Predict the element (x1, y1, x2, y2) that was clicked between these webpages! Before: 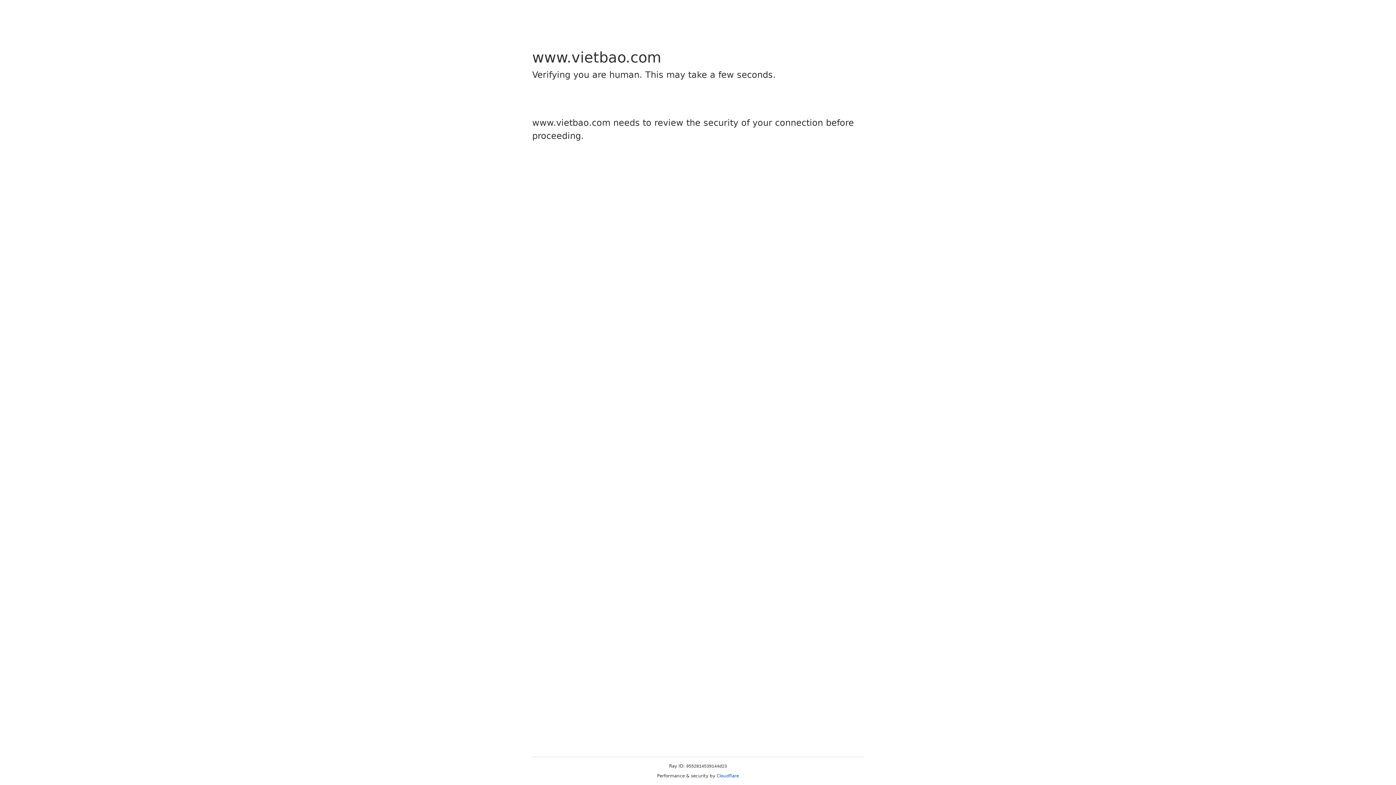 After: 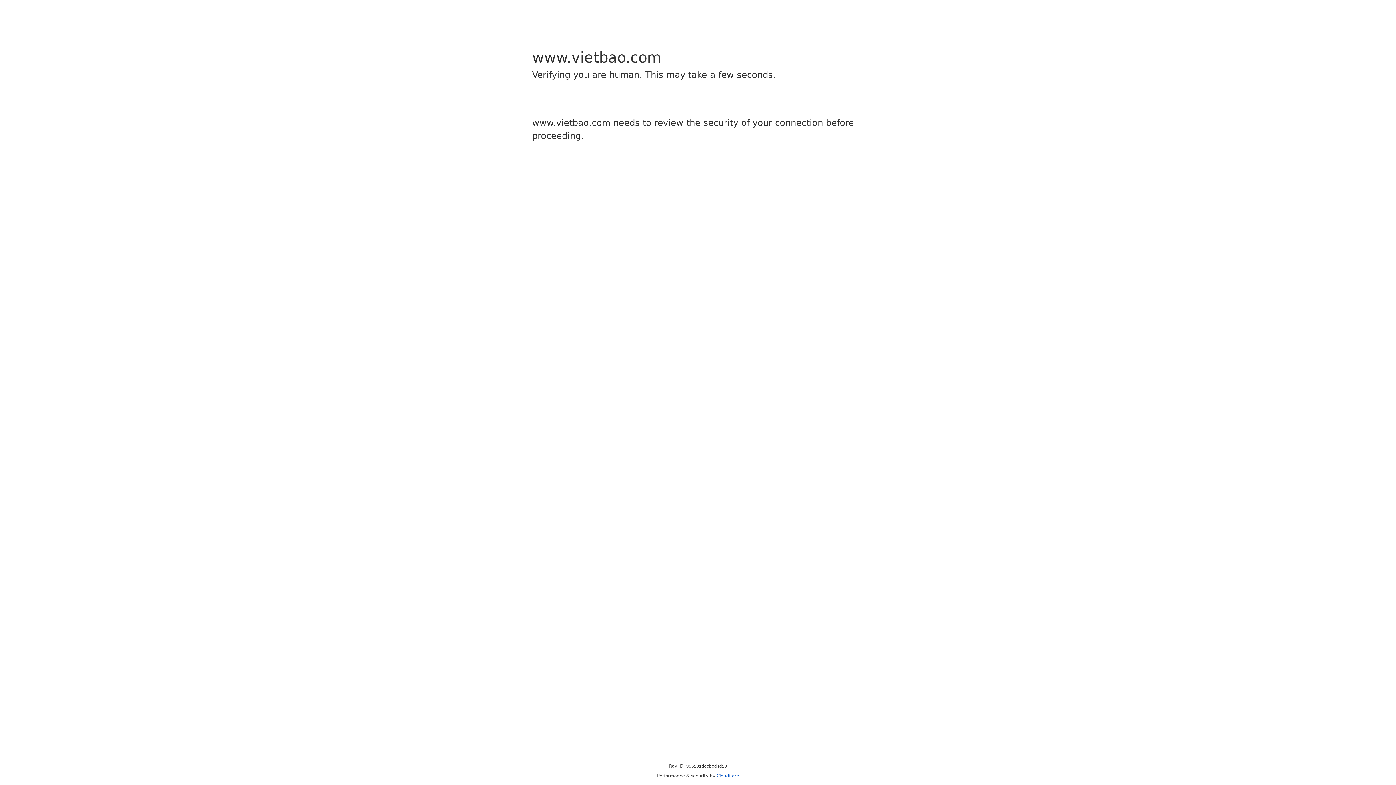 Action: label: Cloudflare bbox: (716, 773, 739, 778)